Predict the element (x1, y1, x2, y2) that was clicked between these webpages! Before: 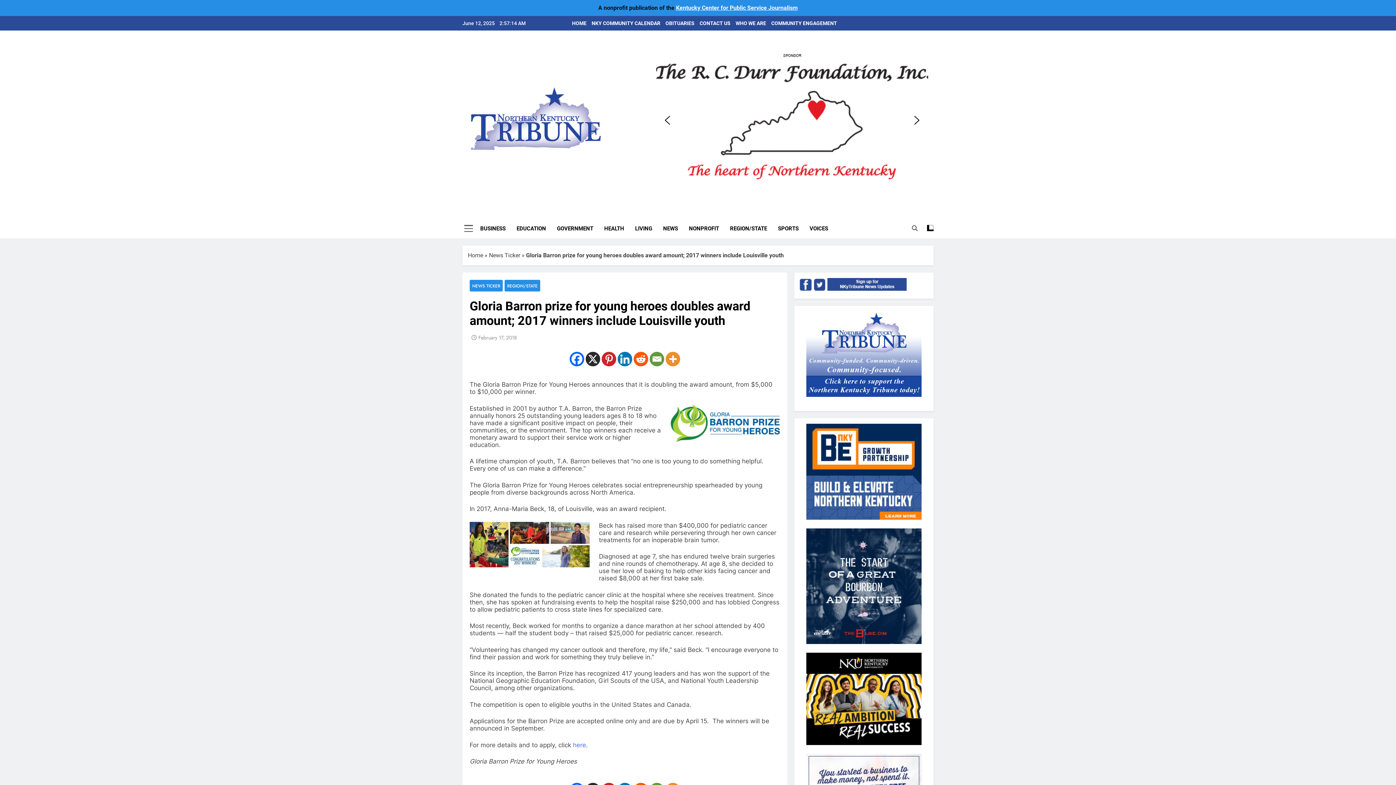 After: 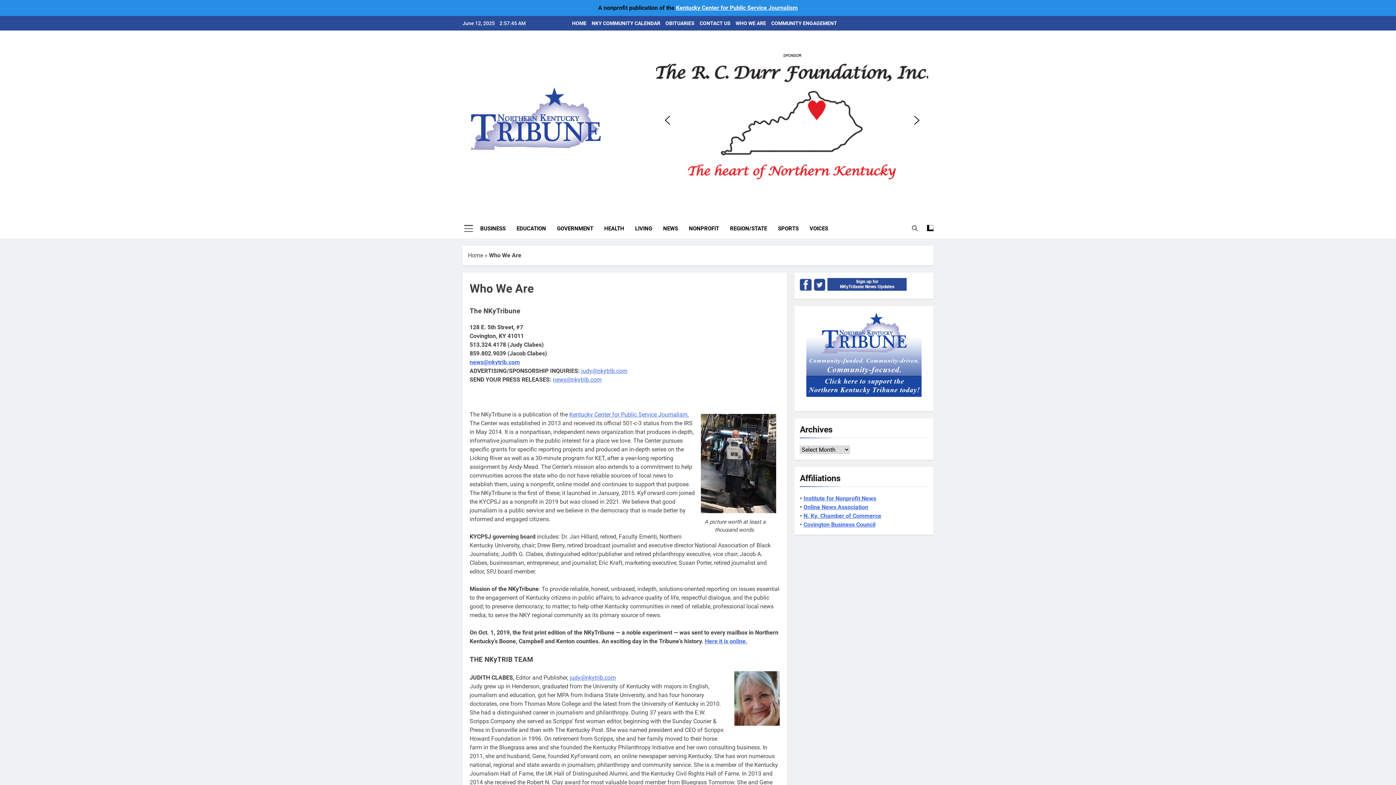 Action: label: WHO WE ARE bbox: (735, 20, 766, 26)